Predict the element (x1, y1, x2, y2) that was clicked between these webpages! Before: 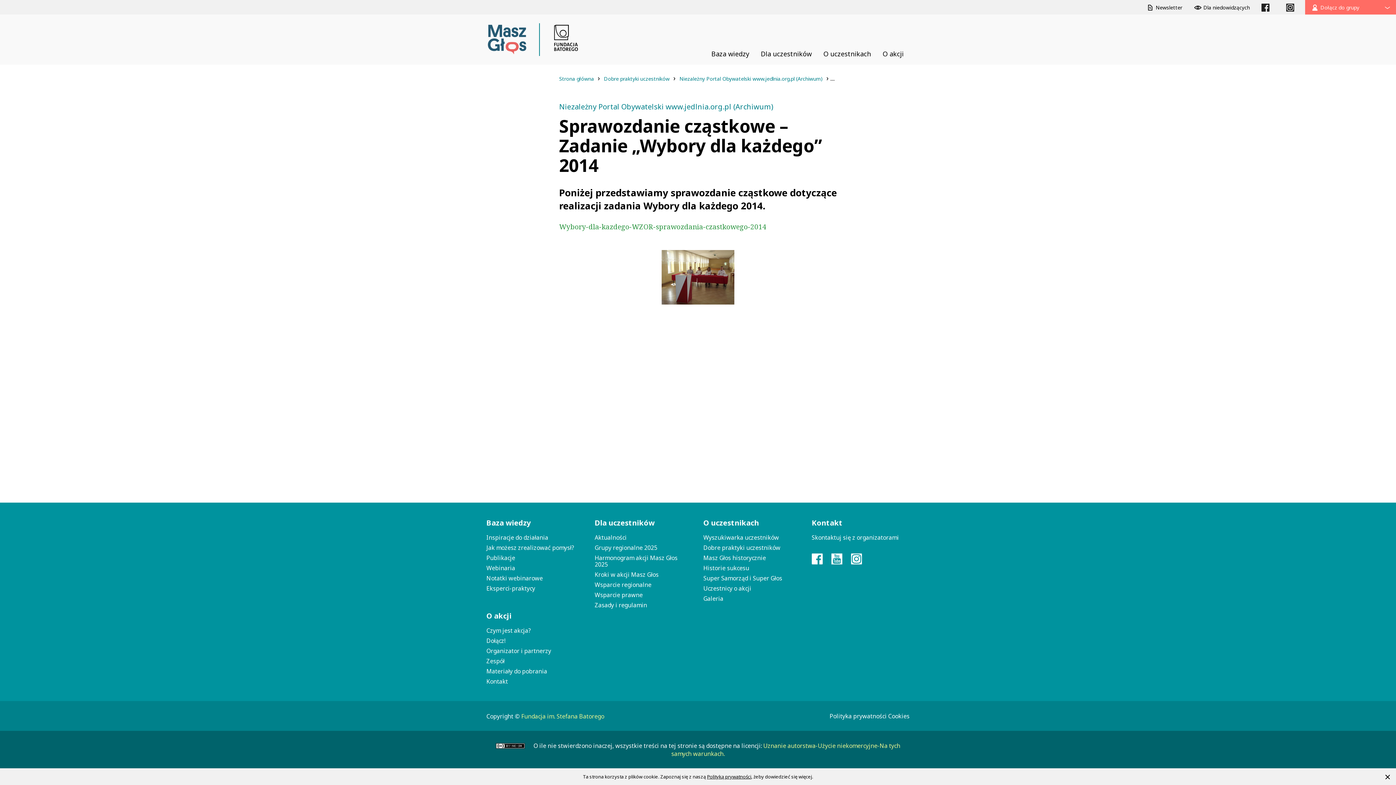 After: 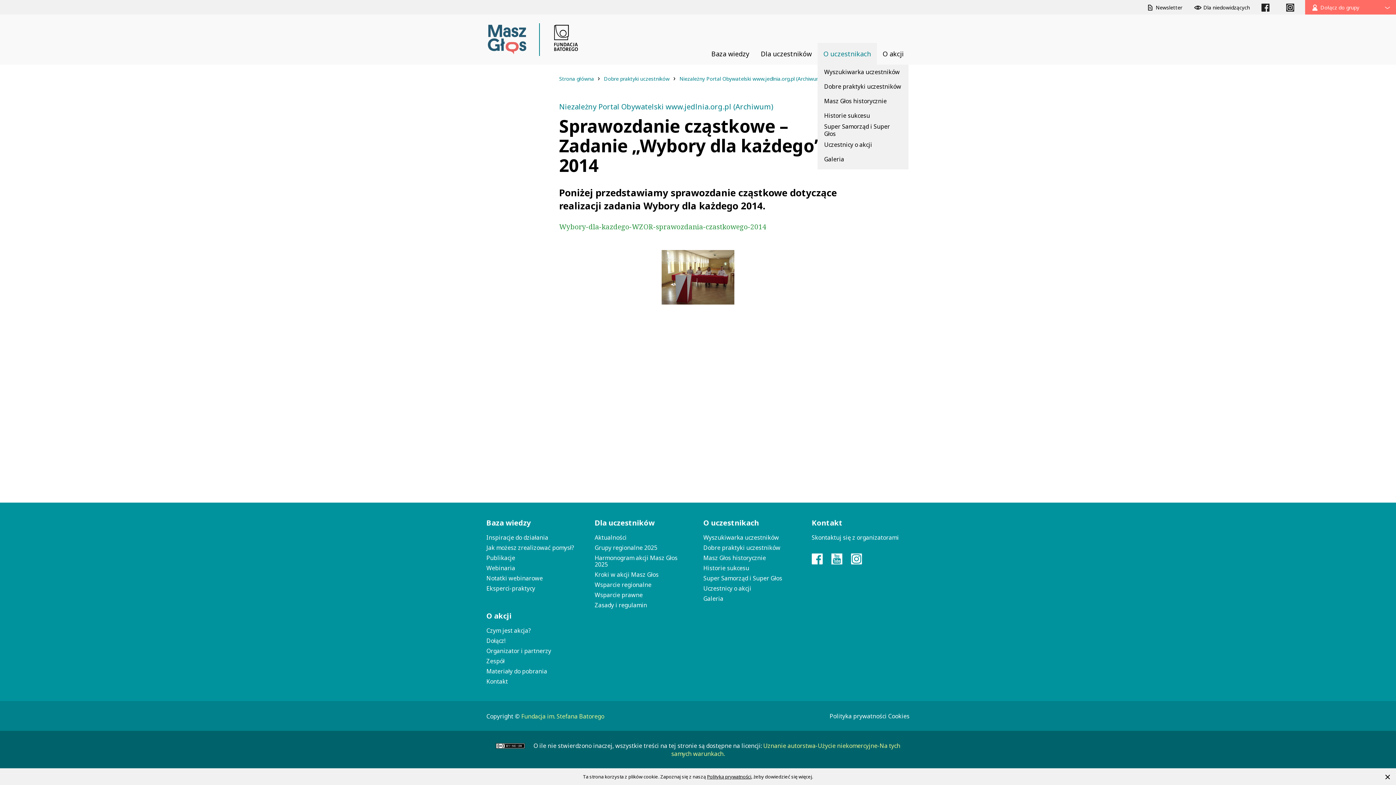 Action: label: O uczestnikach bbox: (817, 42, 877, 64)